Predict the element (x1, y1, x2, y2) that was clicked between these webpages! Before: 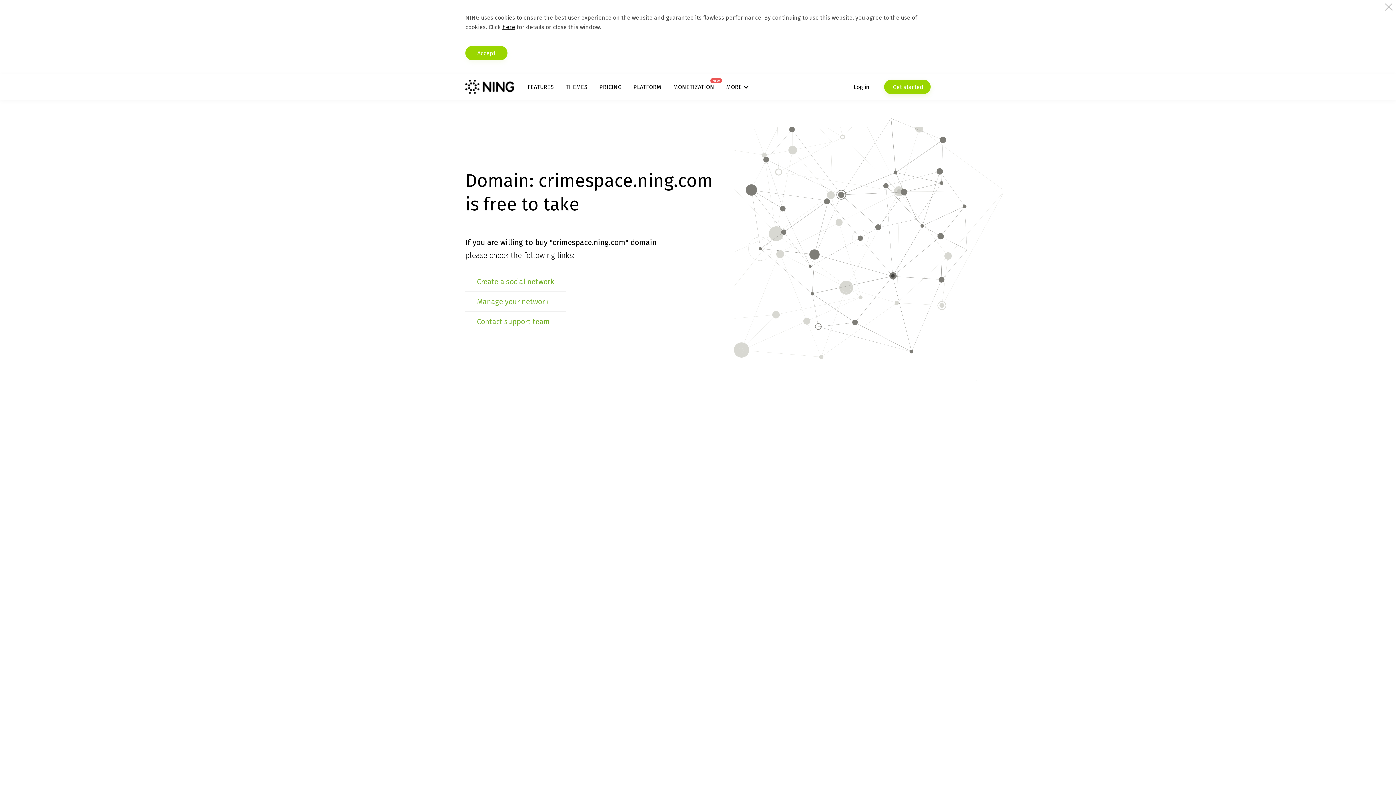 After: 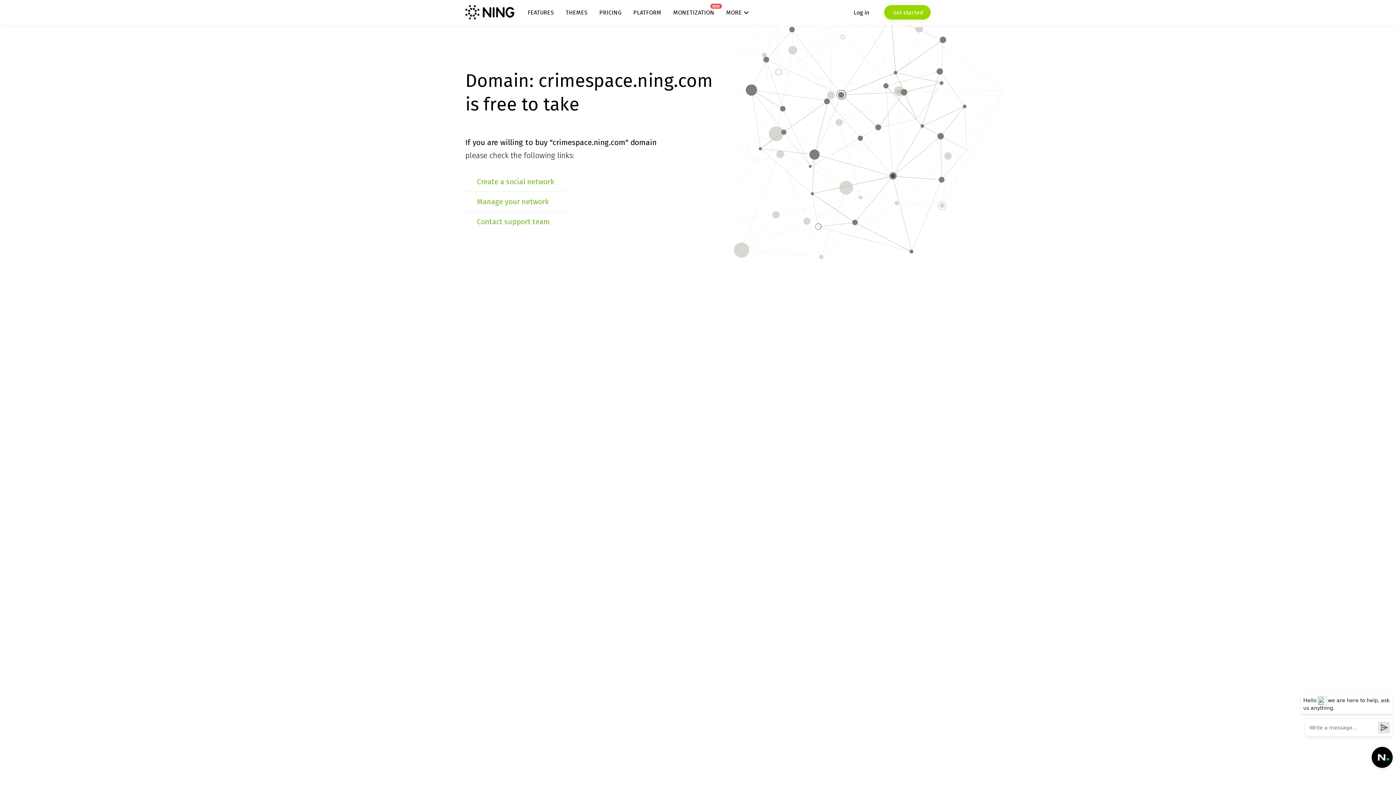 Action: bbox: (465, 45, 507, 60) label: Accept